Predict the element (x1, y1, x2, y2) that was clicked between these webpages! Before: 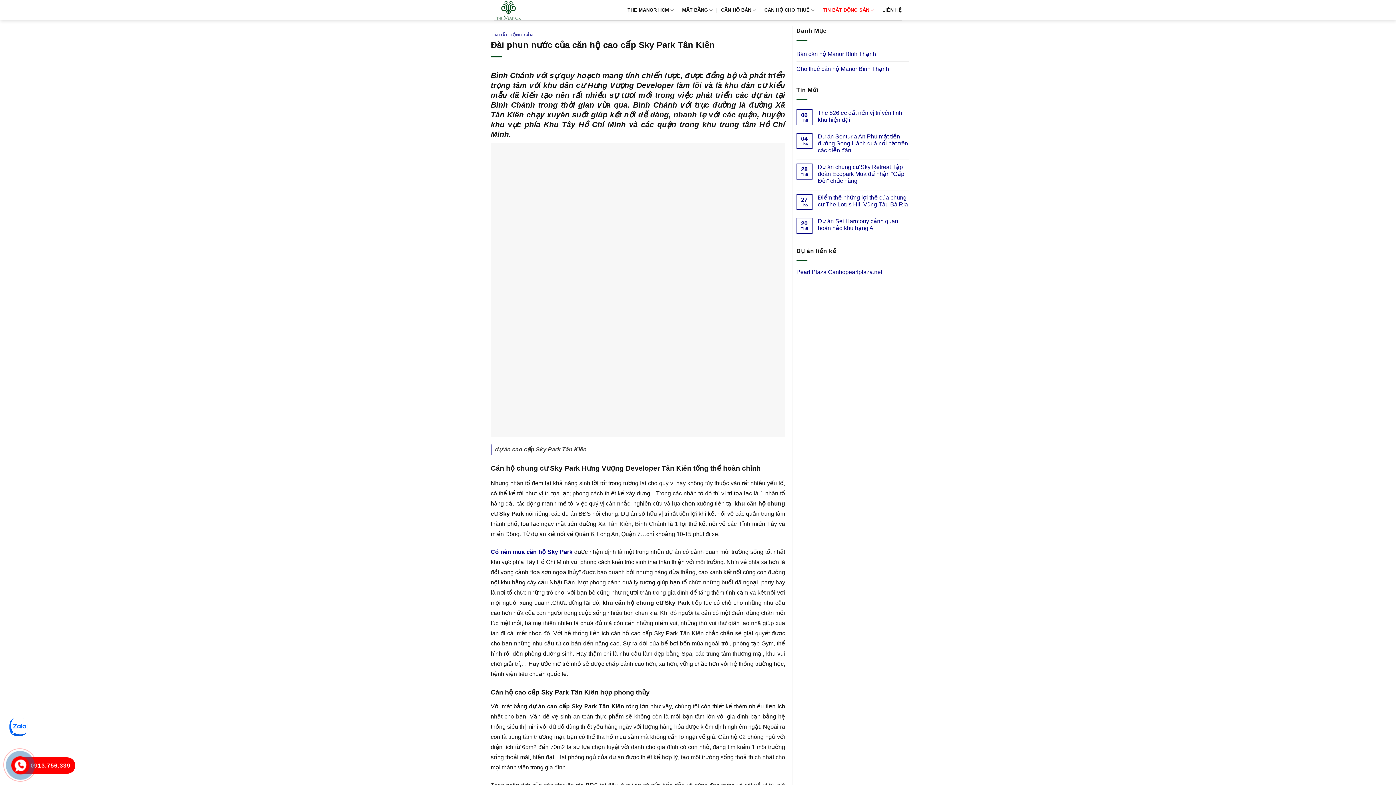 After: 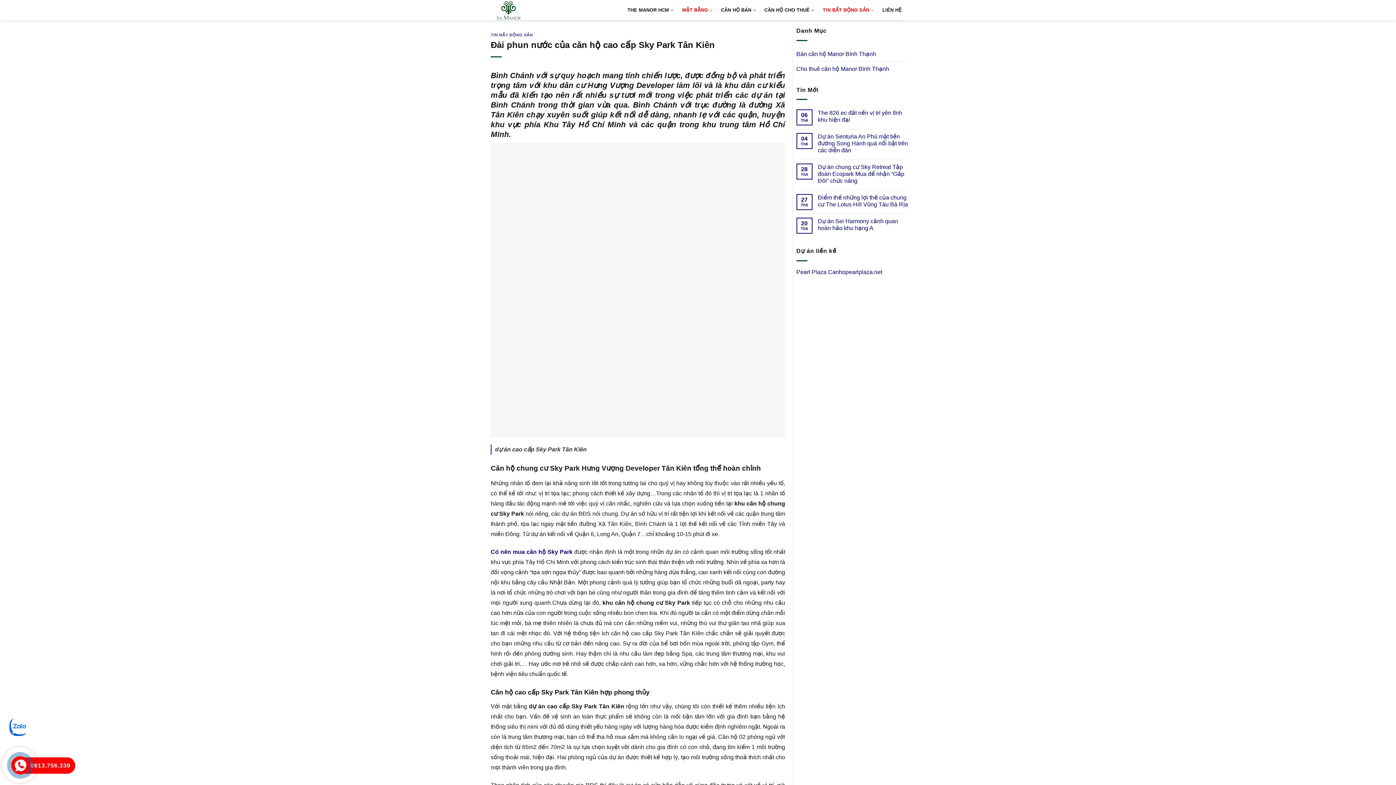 Action: bbox: (682, 3, 713, 17) label: MẶT BẰNG